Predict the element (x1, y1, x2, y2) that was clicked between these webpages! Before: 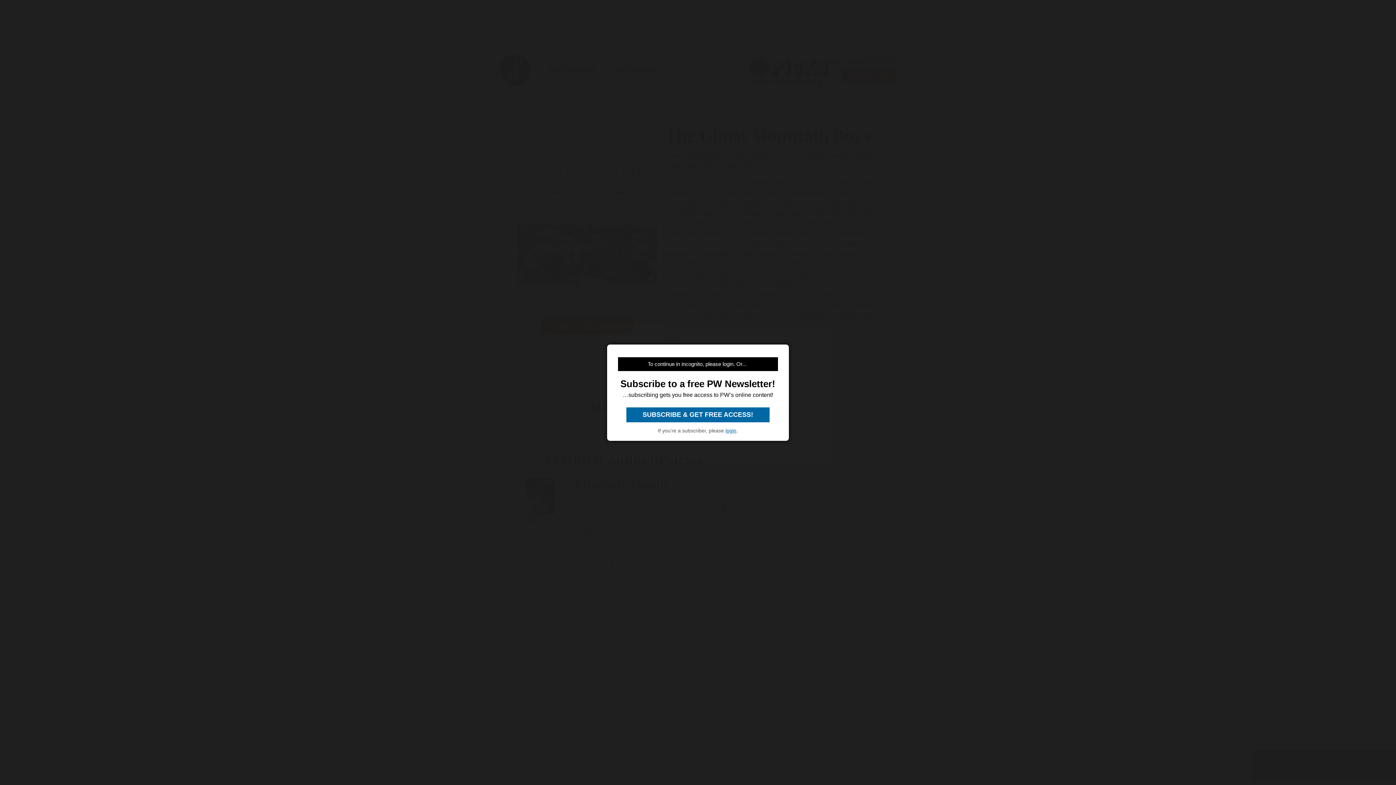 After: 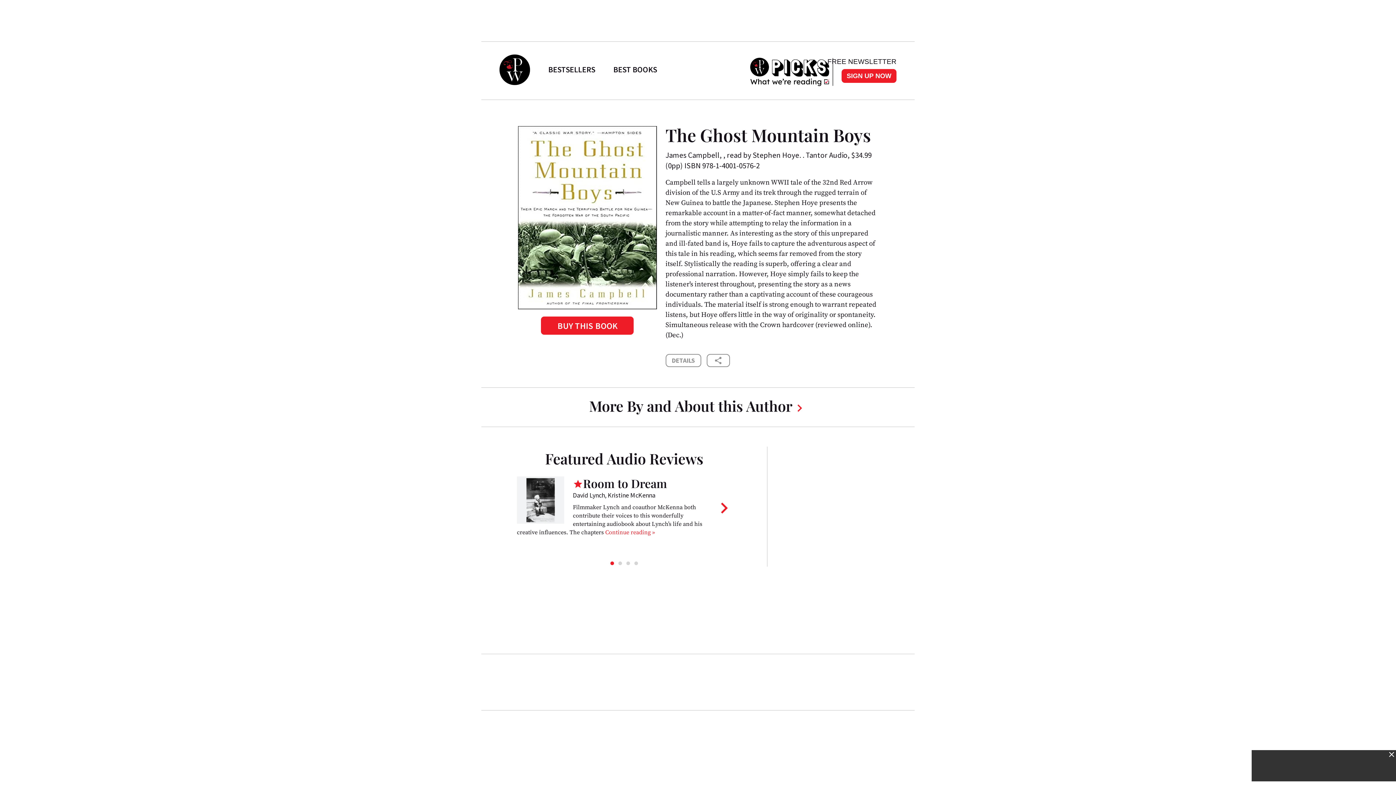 Action: bbox: (626, 407, 769, 422) label:  SUBSCRIBE & GET FREE ACCESS! 